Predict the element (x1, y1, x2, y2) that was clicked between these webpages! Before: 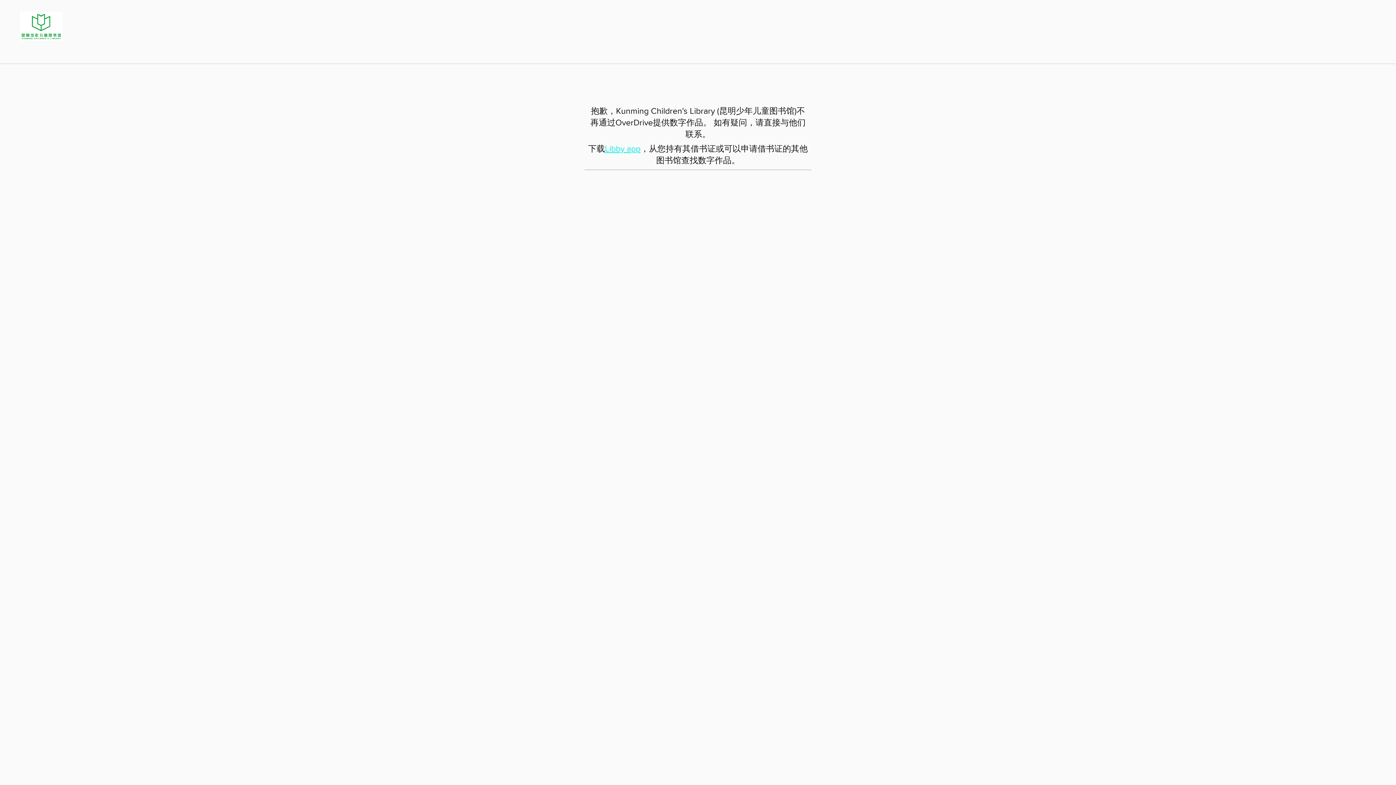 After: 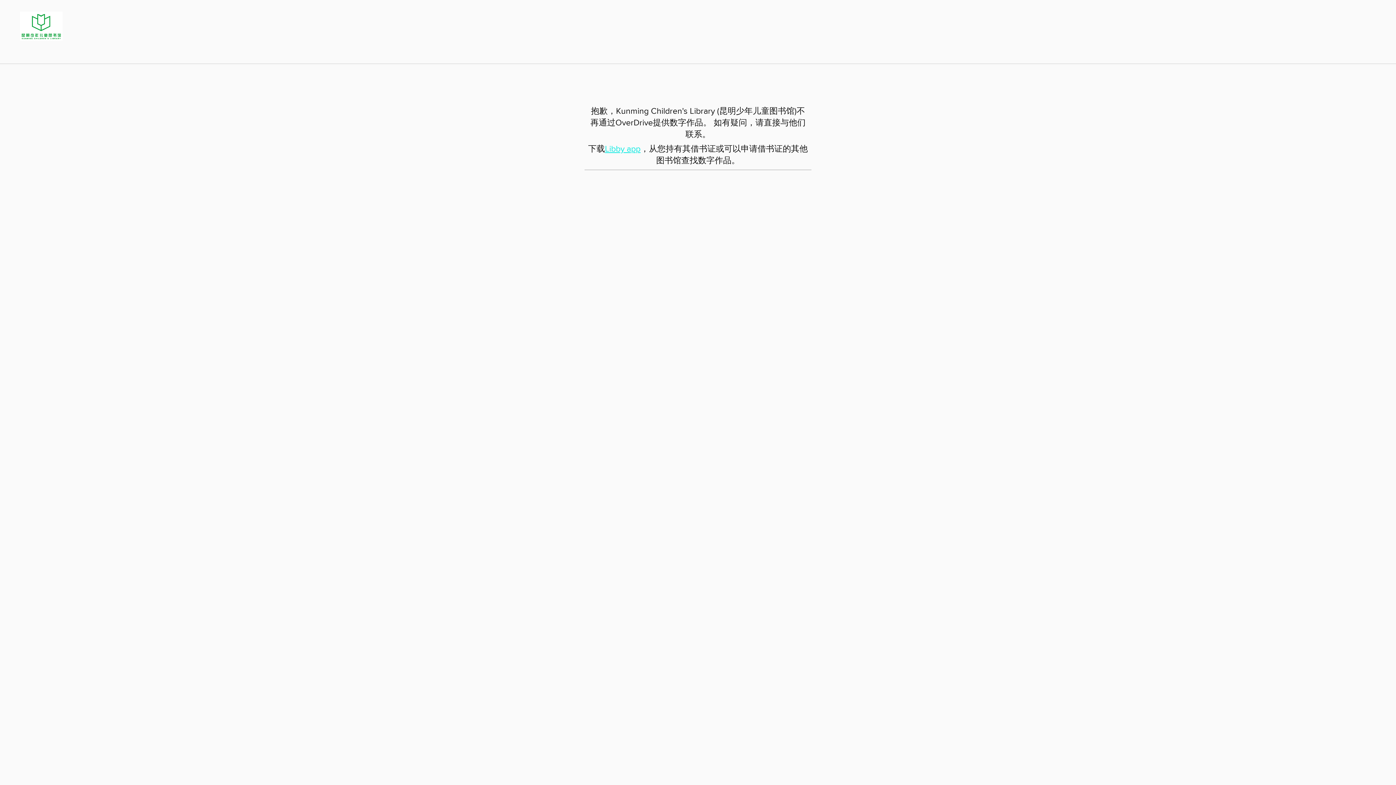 Action: bbox: (14, 21, 62, 28) label: Kunming Children's Library (昆明少年儿童图书馆)：OverDrive数字馆藏